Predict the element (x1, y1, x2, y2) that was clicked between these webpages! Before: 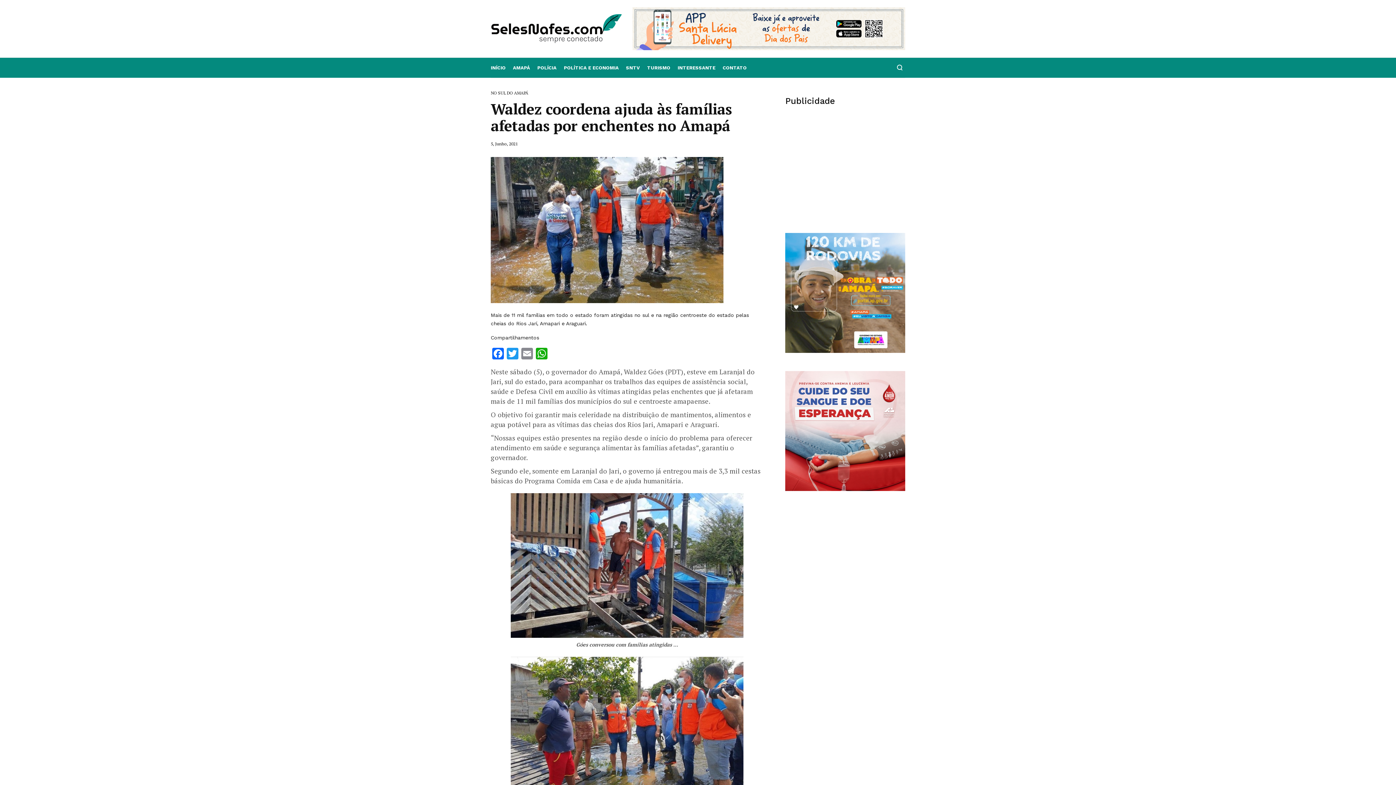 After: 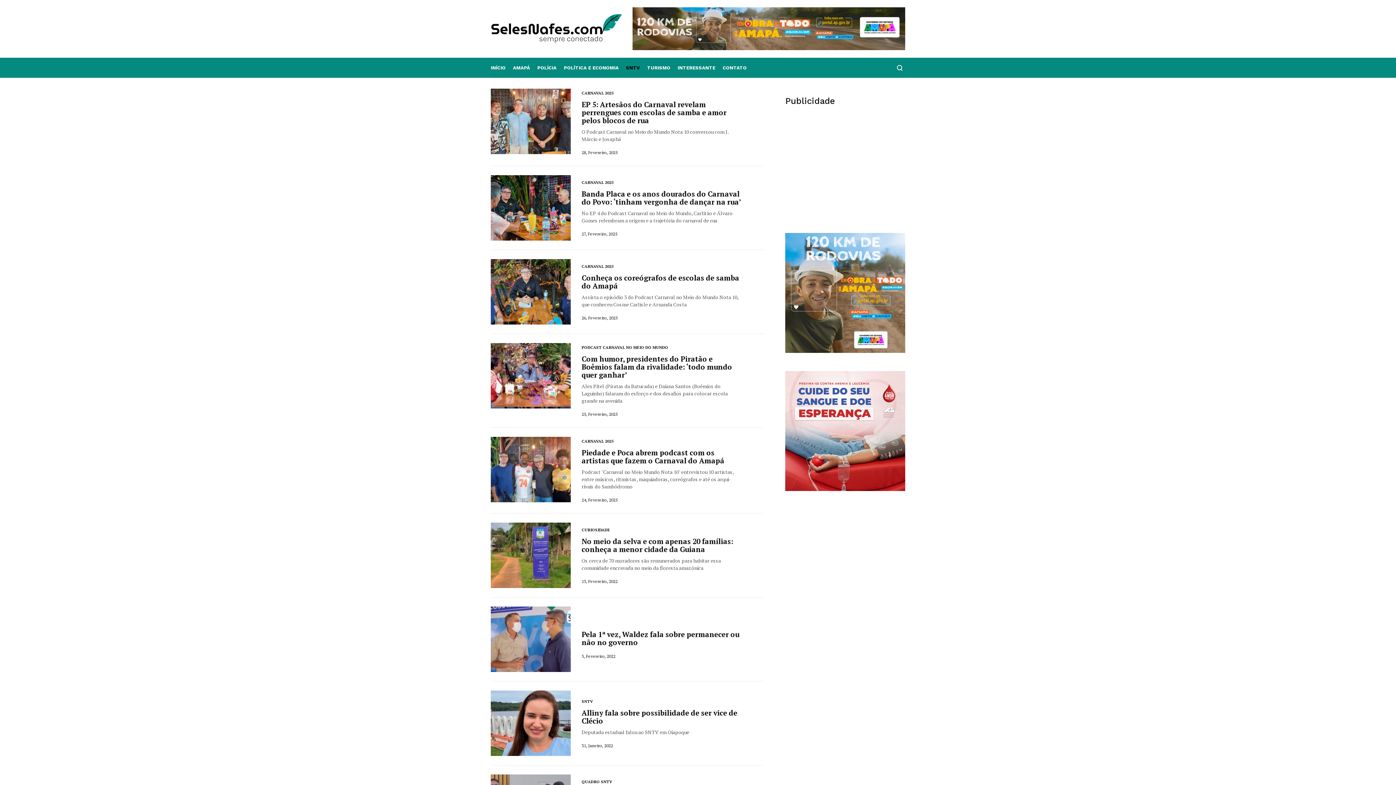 Action: label: SNTV bbox: (622, 58, 643, 77)